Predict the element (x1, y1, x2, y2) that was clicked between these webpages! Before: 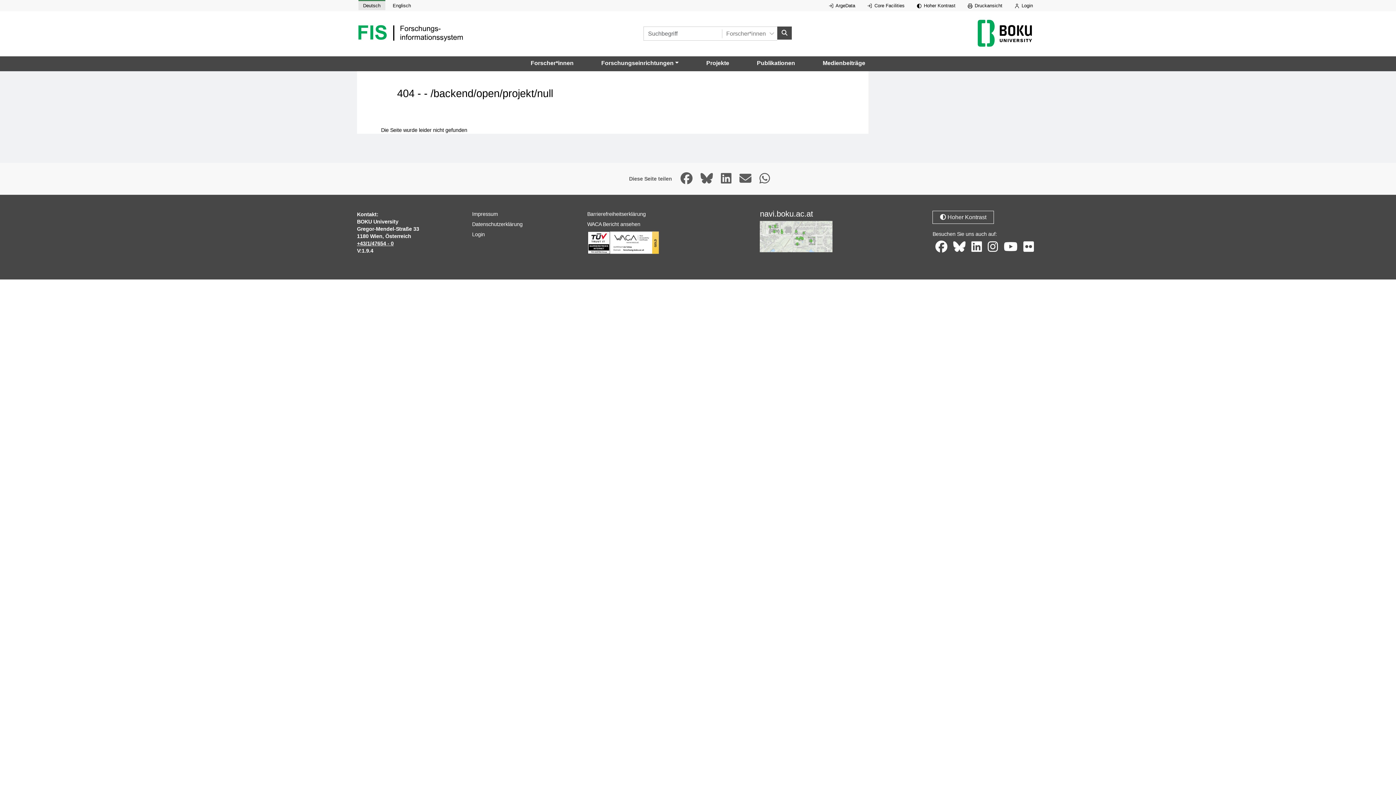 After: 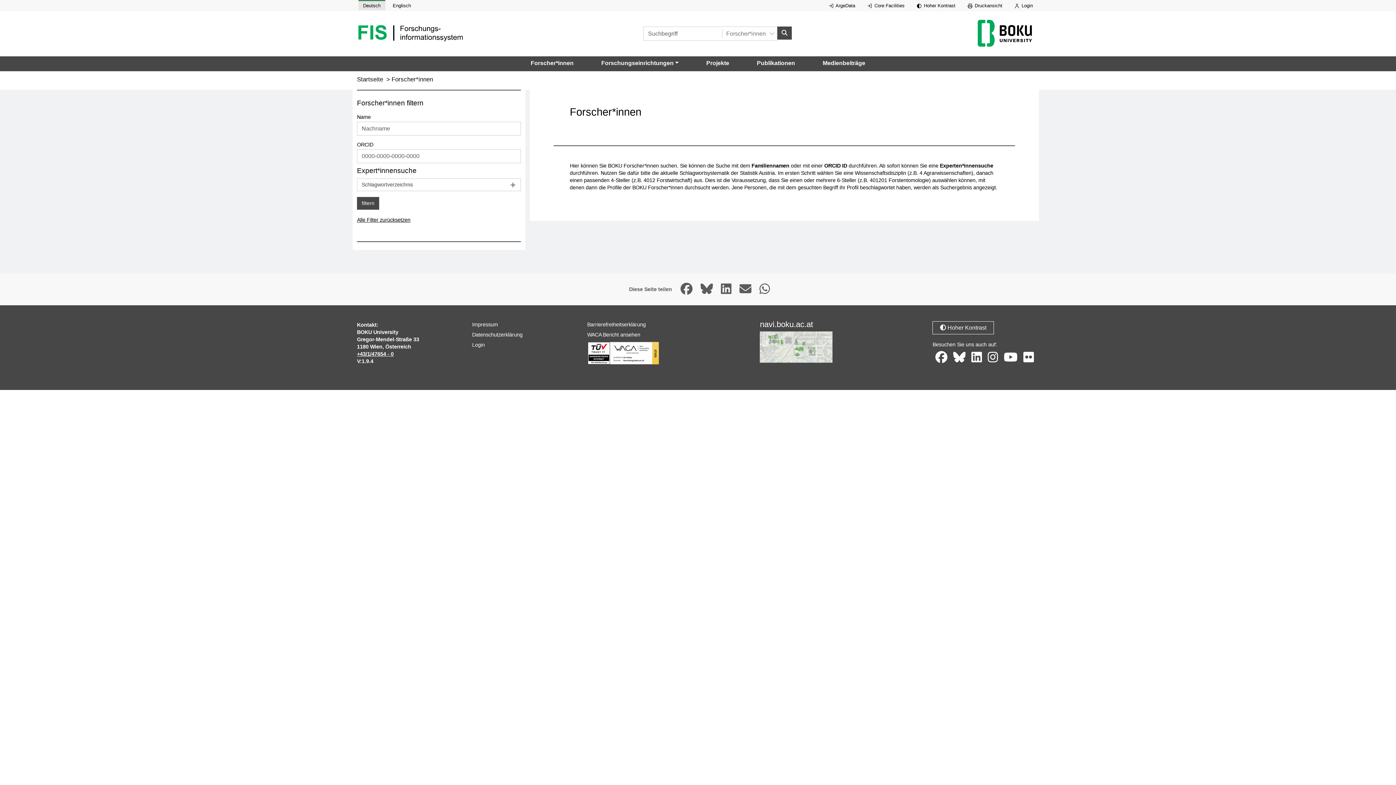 Action: bbox: (777, 26, 791, 39) label: Suche absenden